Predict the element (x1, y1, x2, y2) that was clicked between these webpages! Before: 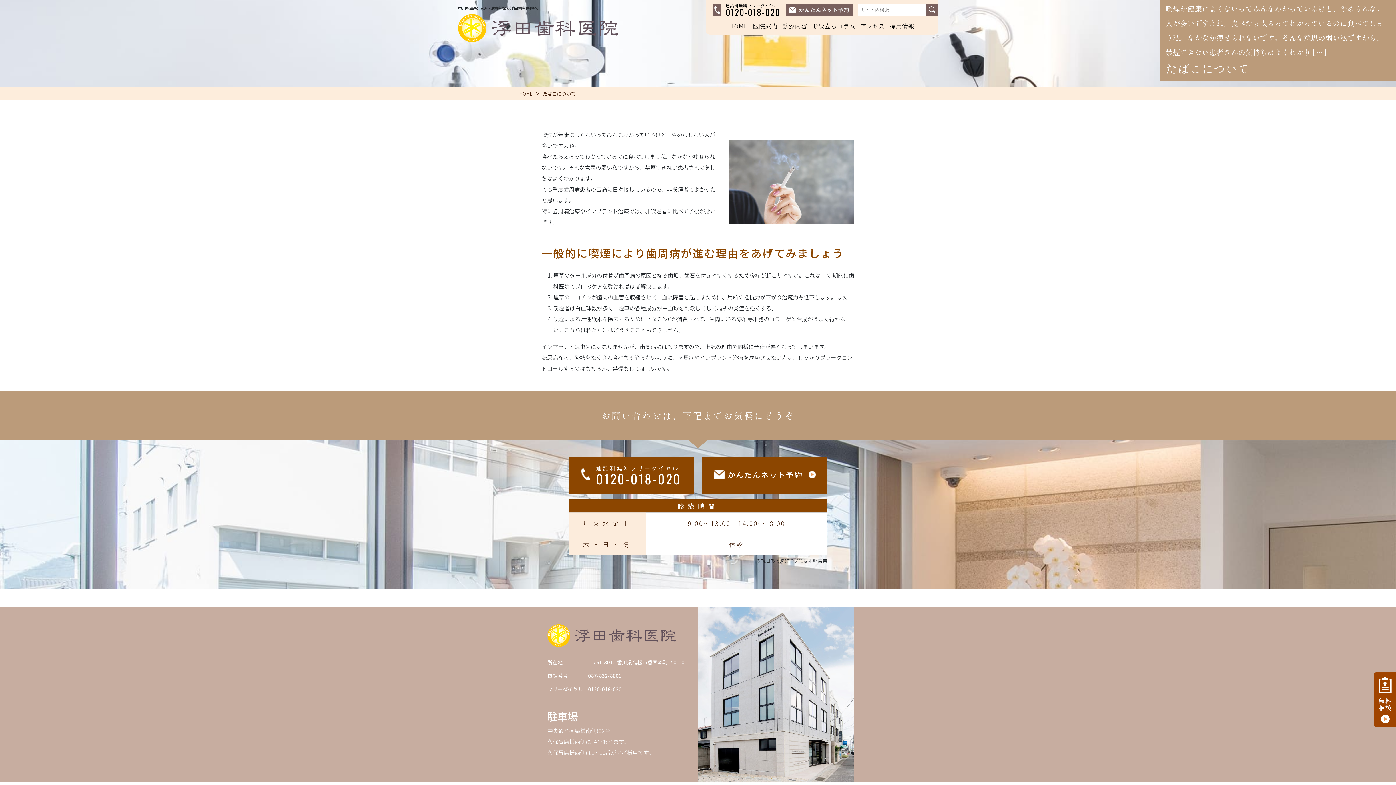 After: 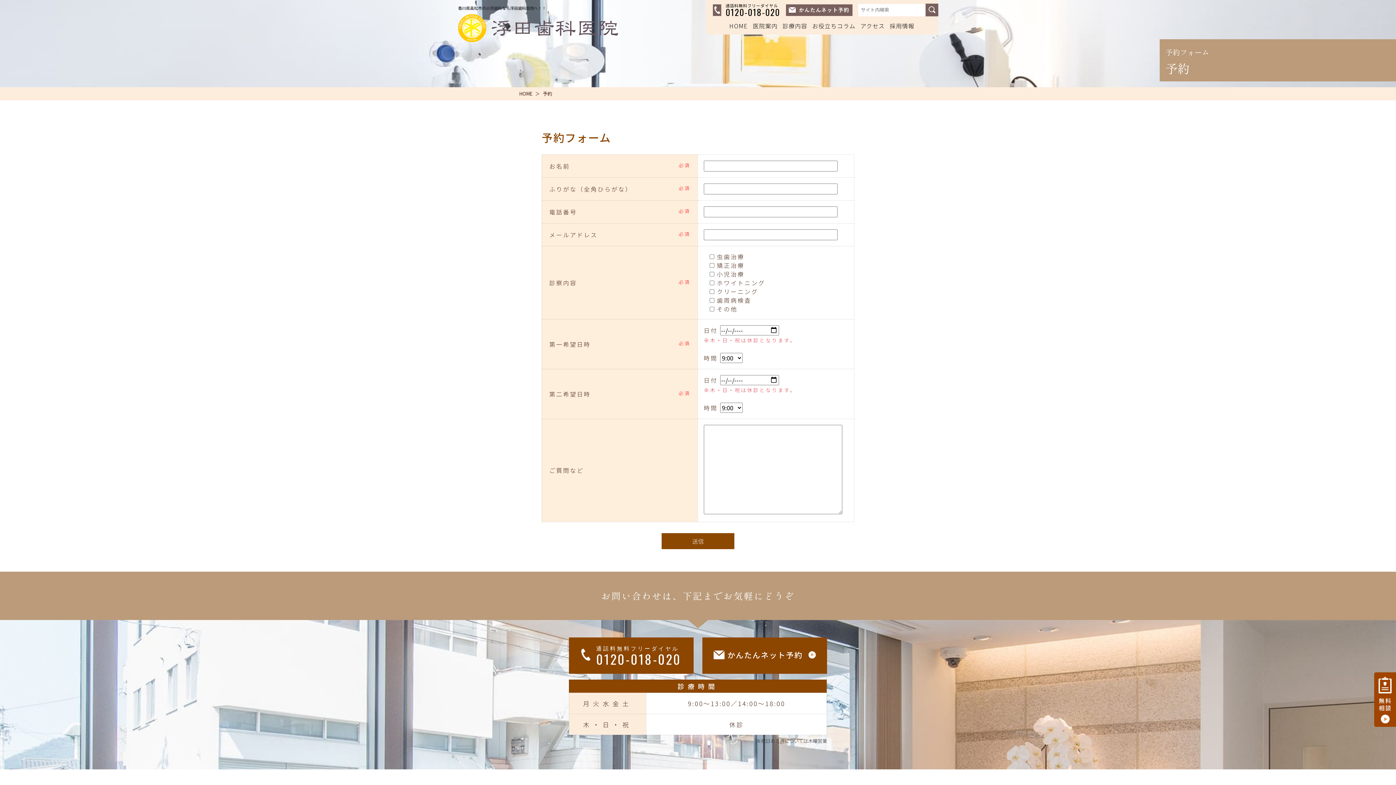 Action: bbox: (702, 457, 827, 493) label: かんたんネット予約	